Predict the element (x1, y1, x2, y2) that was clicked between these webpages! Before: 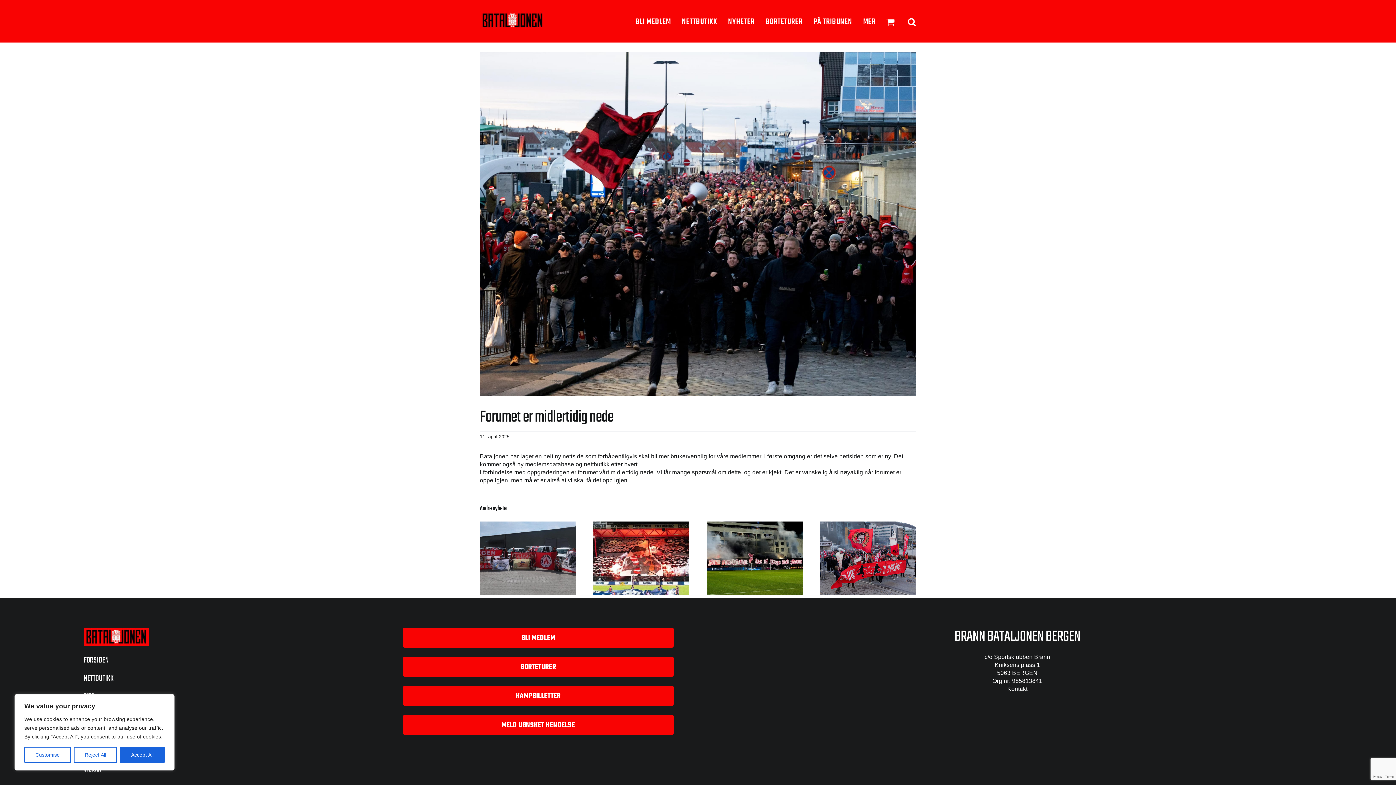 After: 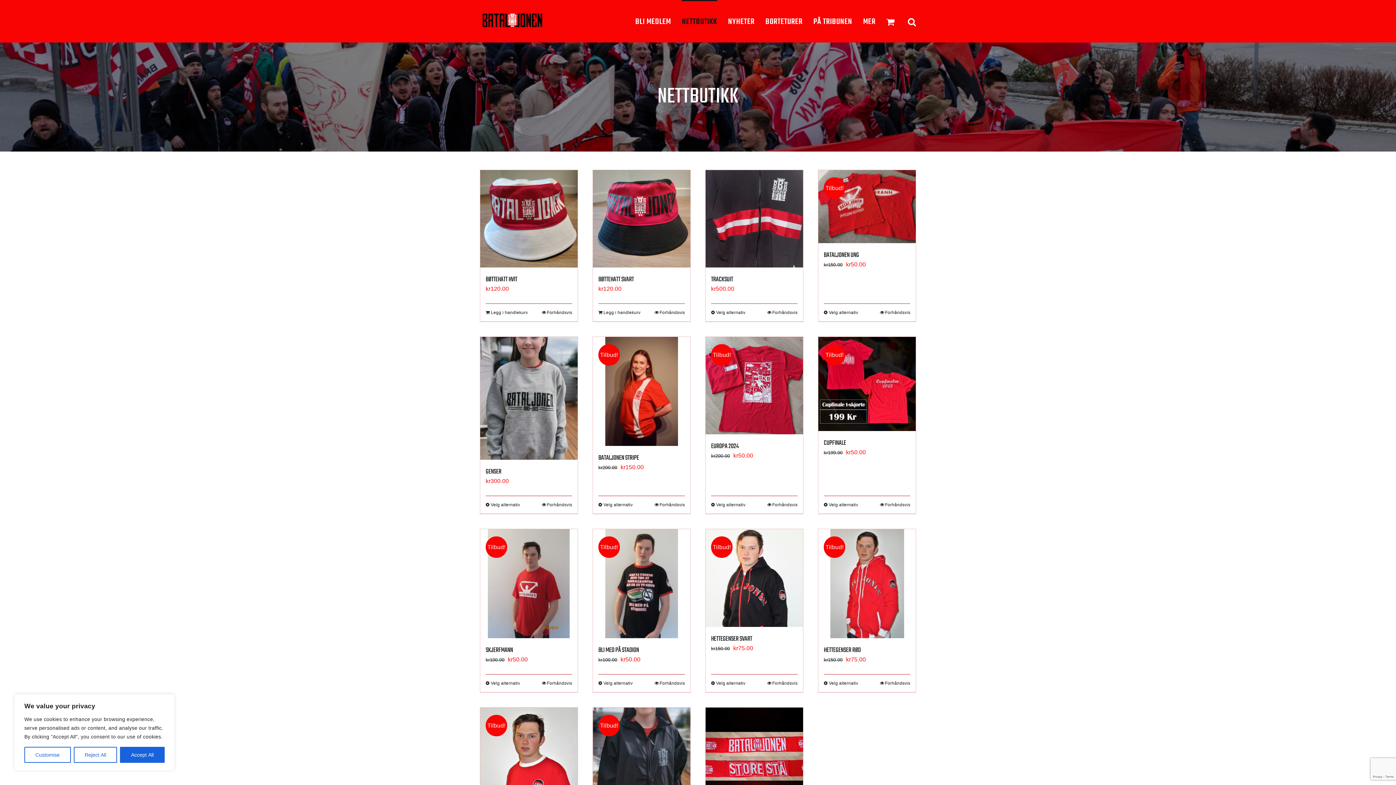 Action: label: NETTBUTIKK bbox: (83, 671, 354, 686)